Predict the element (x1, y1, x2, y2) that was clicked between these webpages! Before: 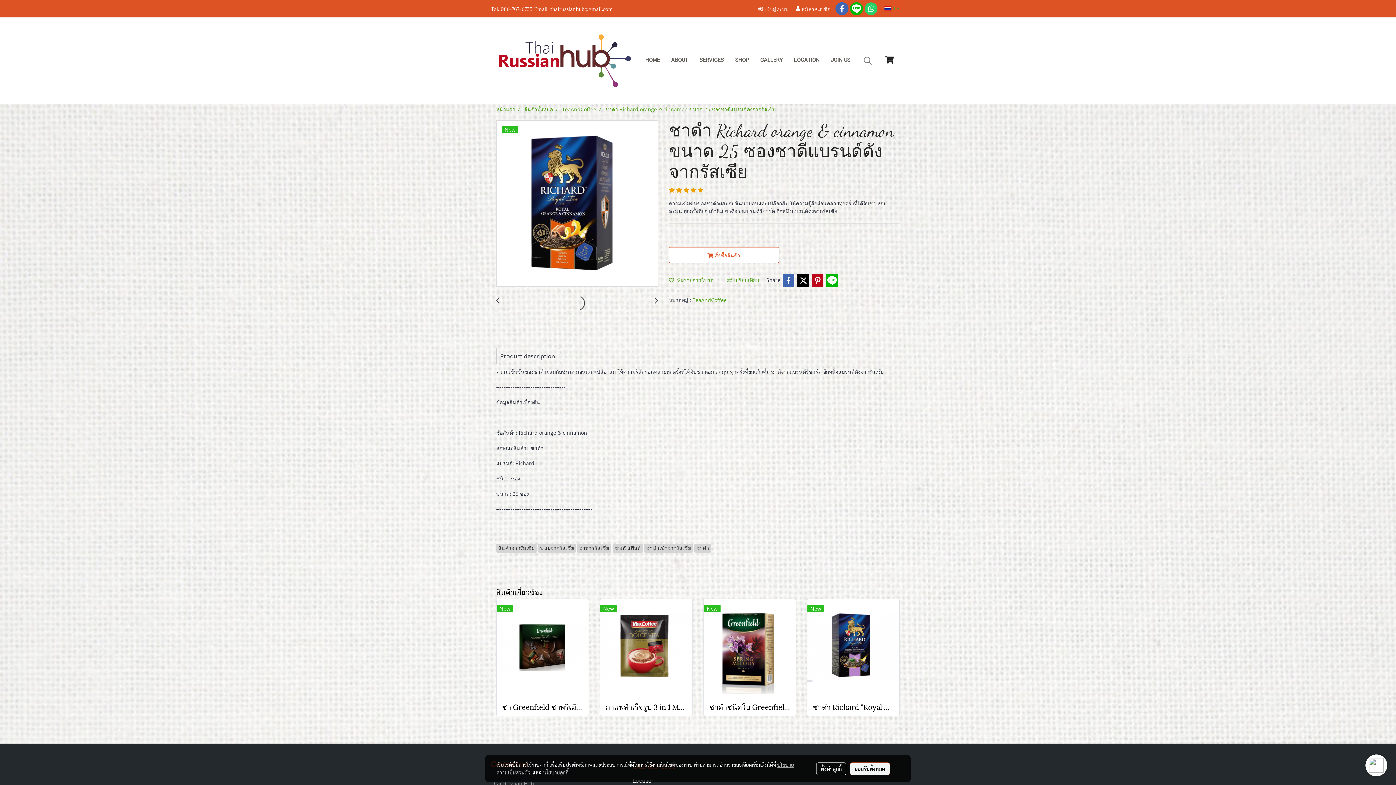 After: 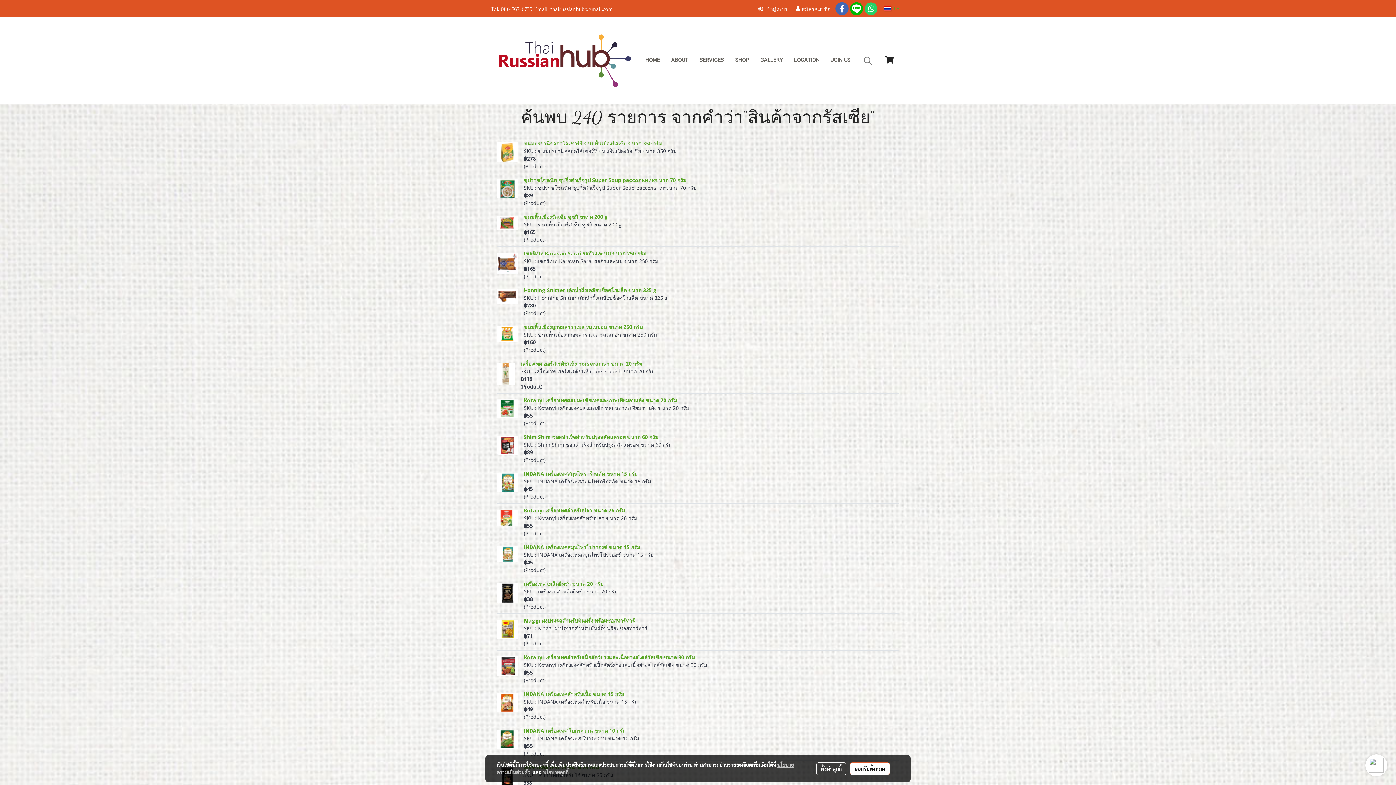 Action: label: สินค้าจากรัสเซีย bbox: (496, 544, 536, 551)